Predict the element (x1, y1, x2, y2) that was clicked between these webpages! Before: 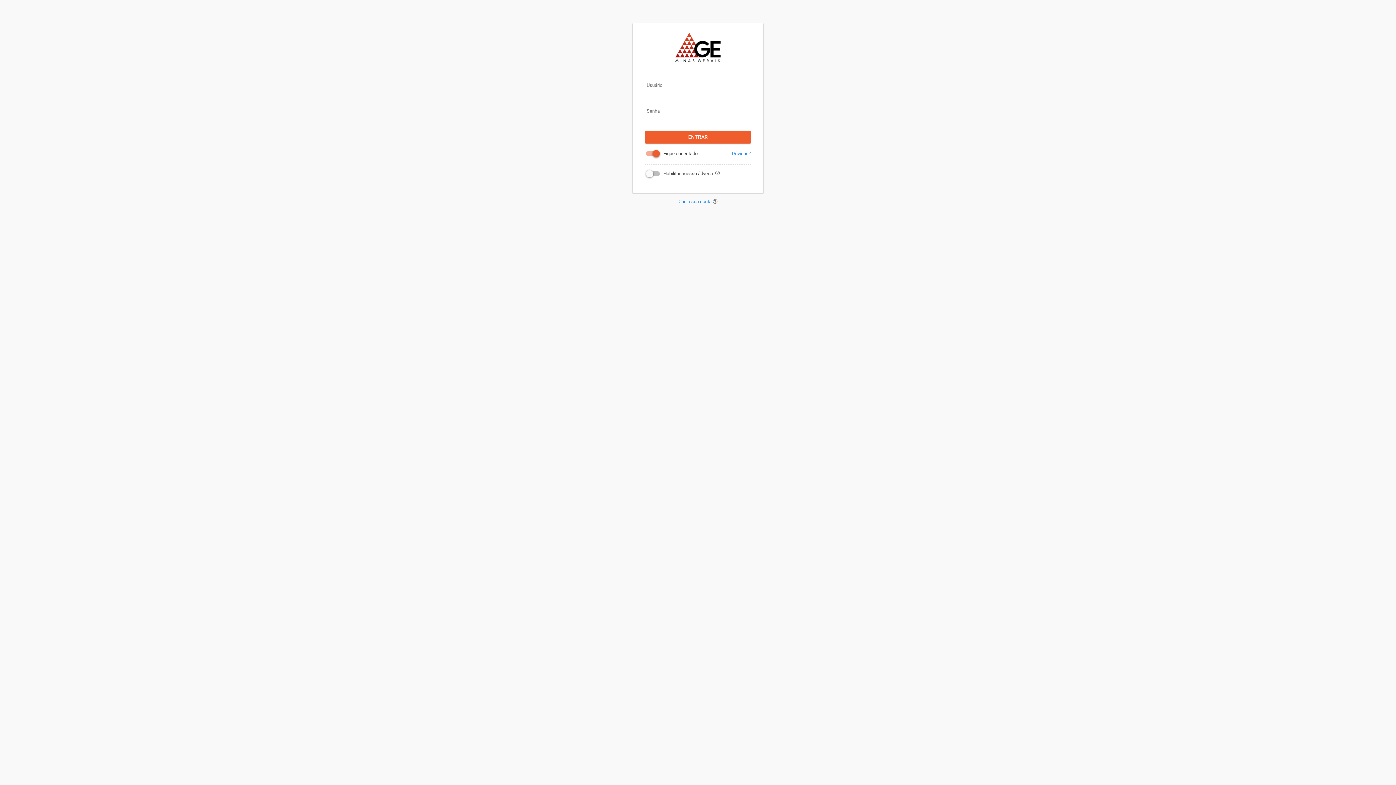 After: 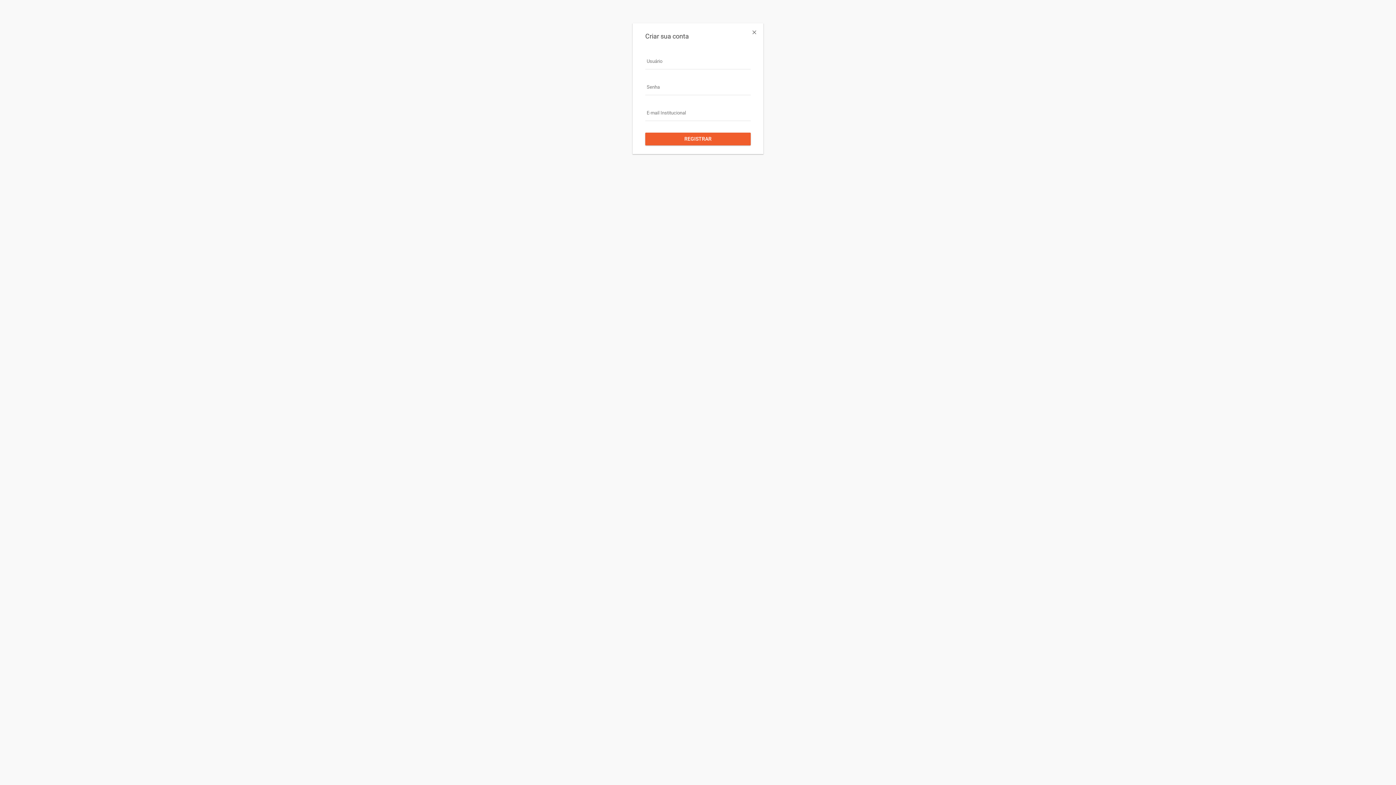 Action: label: Crie a sua conta  bbox: (678, 198, 717, 204)